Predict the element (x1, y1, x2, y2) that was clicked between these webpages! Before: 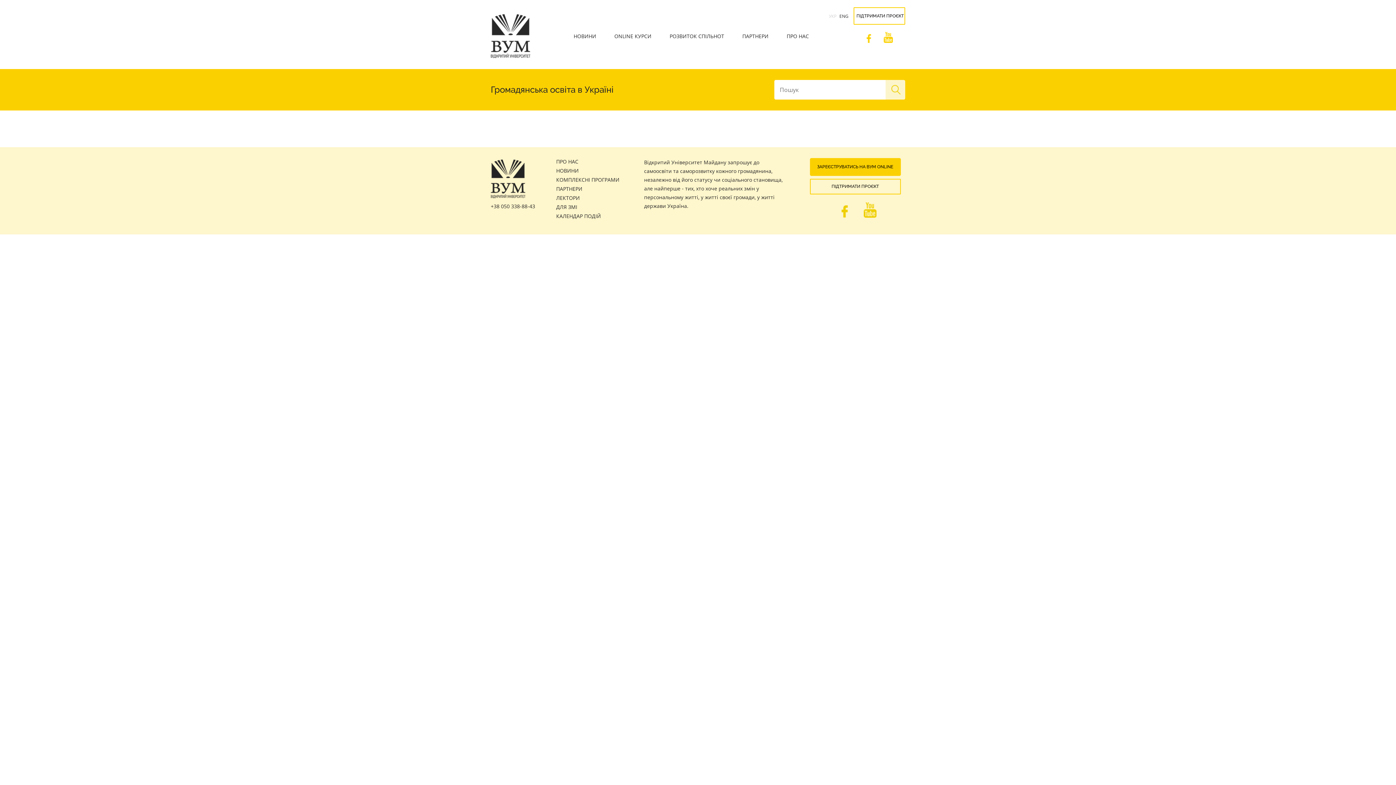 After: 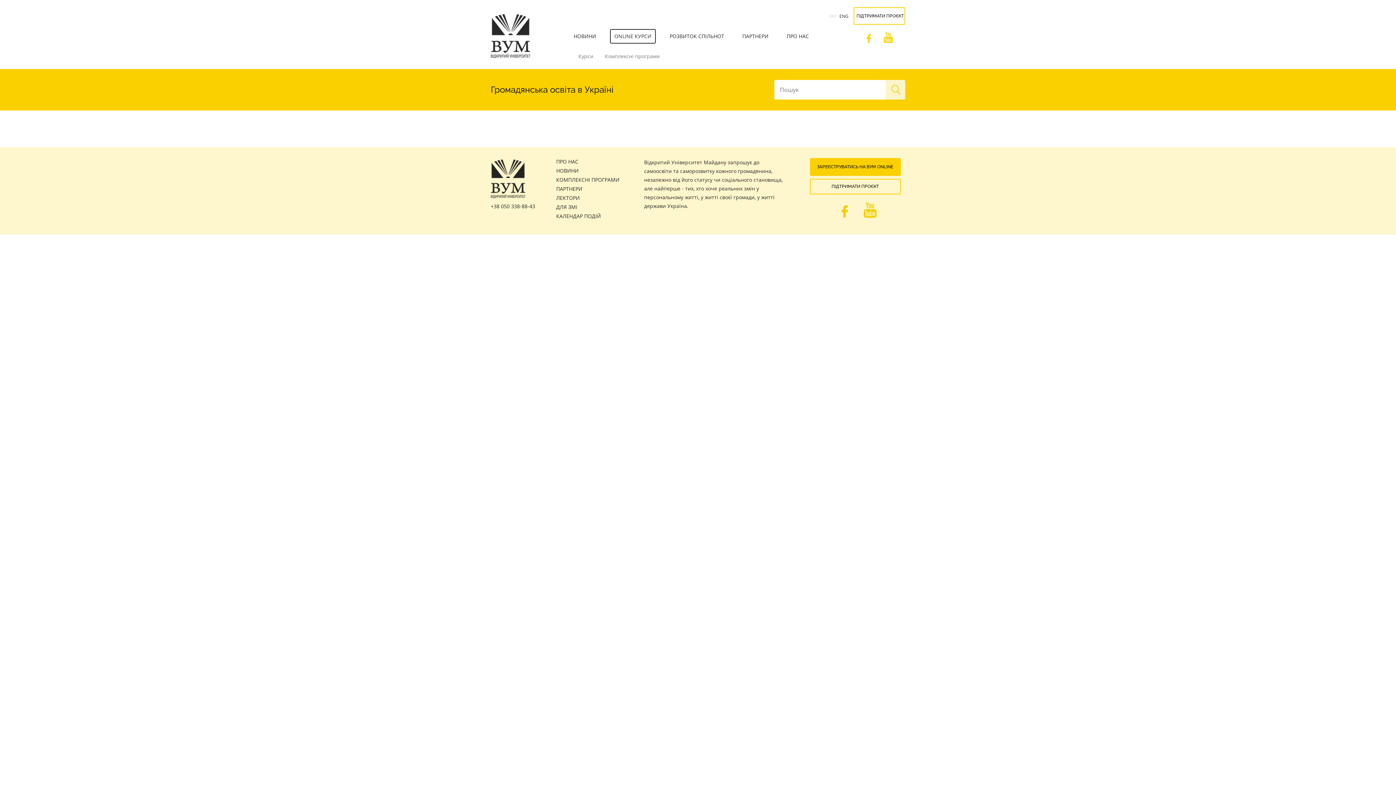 Action: bbox: (610, 29, 656, 43) label: ONLINE КУРСИ